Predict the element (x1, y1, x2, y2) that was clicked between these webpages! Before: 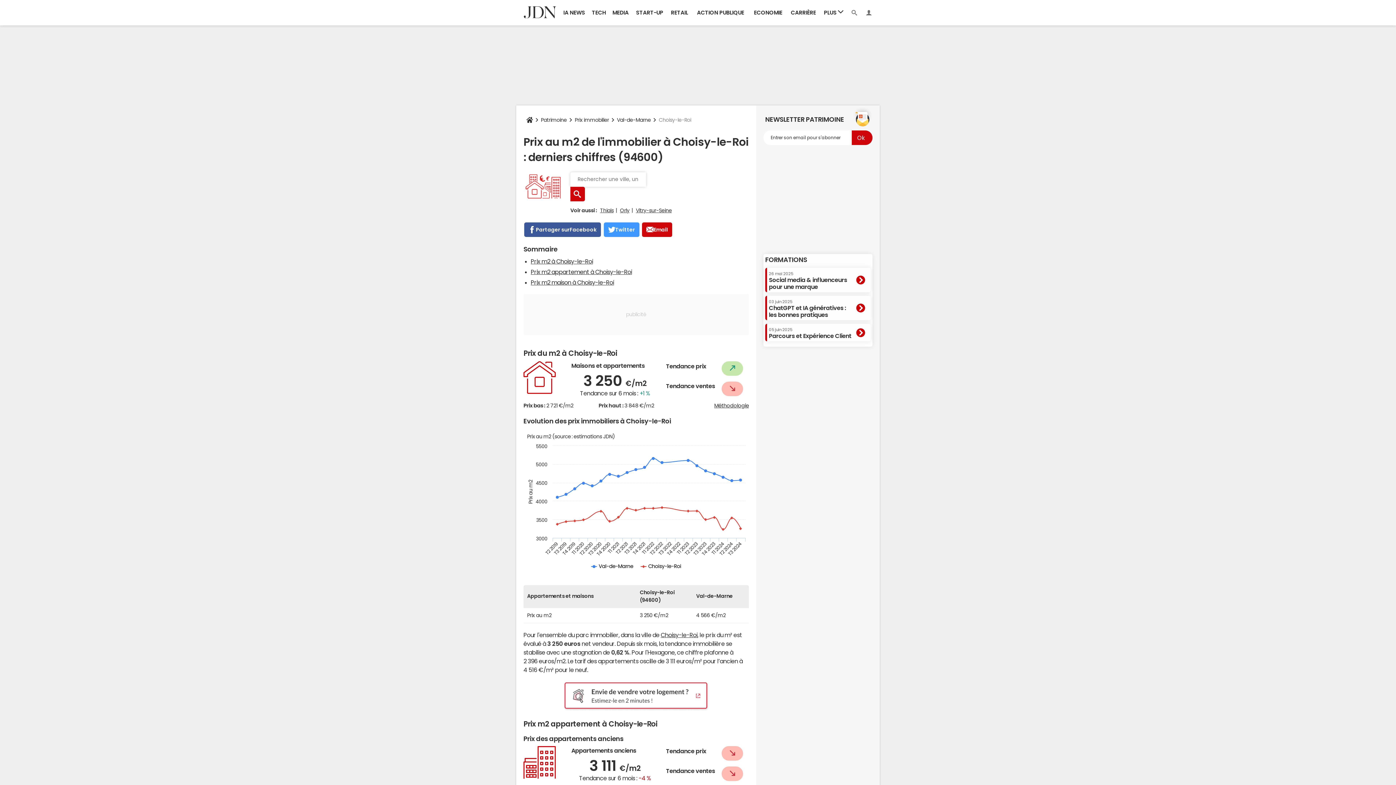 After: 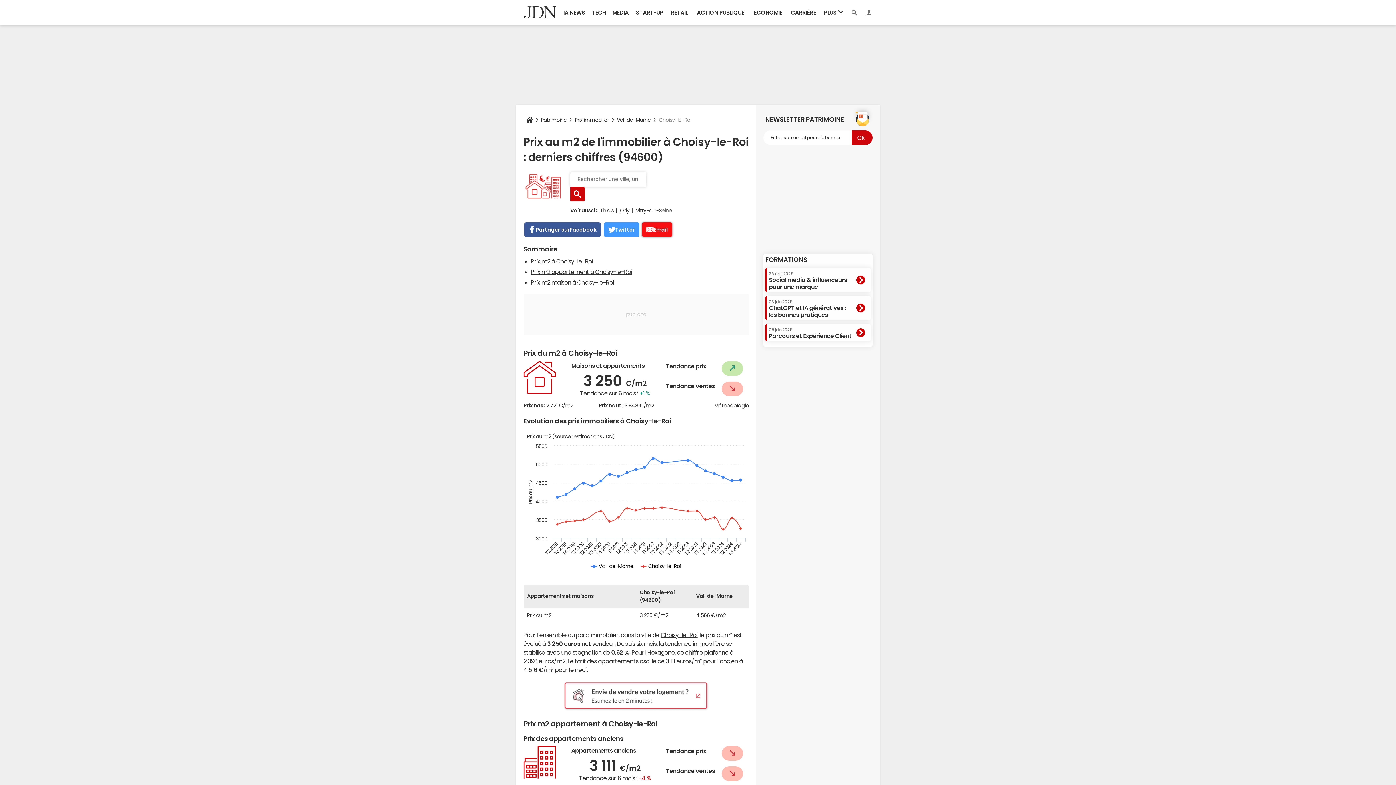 Action: bbox: (642, 222, 672, 237) label: Email